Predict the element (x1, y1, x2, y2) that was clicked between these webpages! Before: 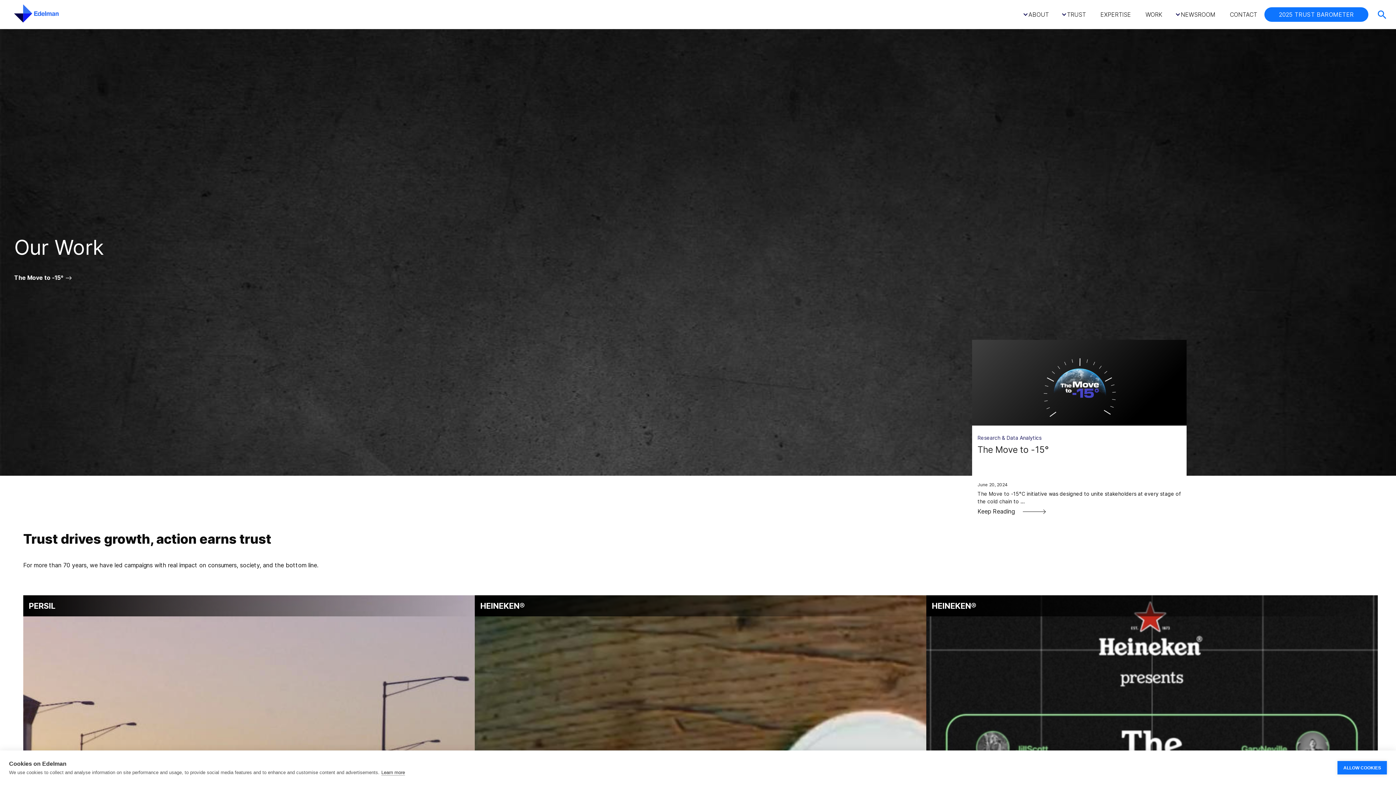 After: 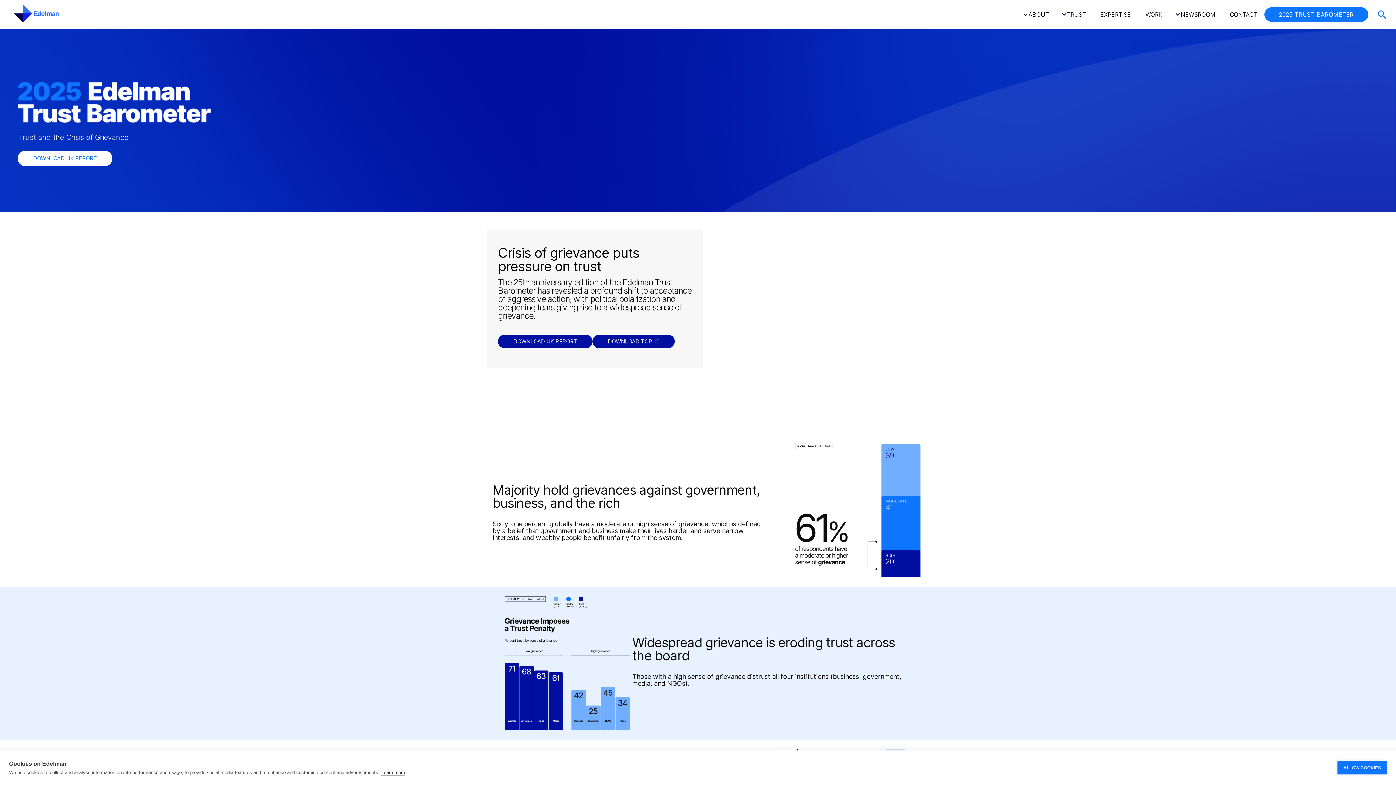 Action: label: 2025 TRUST BAROMETER bbox: (1264, 7, 1368, 21)